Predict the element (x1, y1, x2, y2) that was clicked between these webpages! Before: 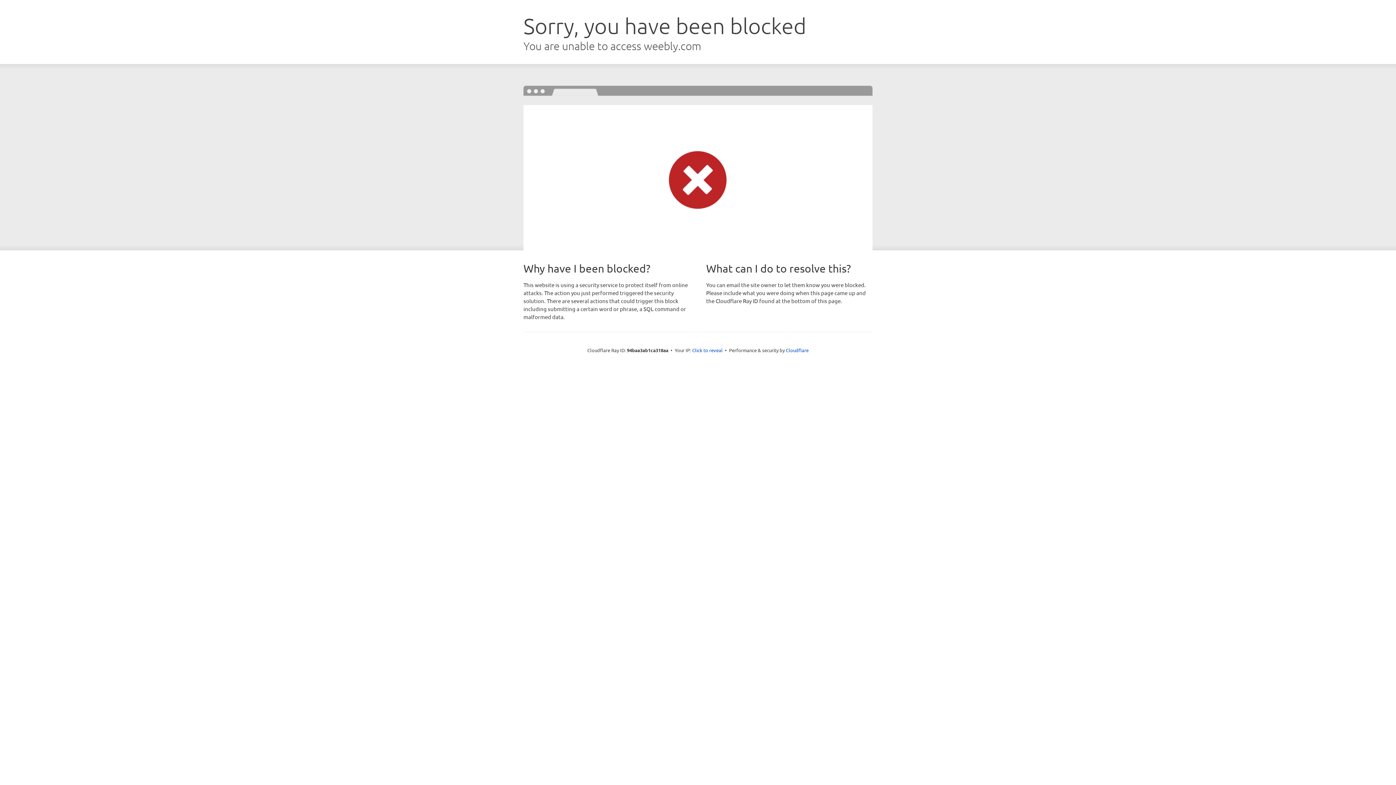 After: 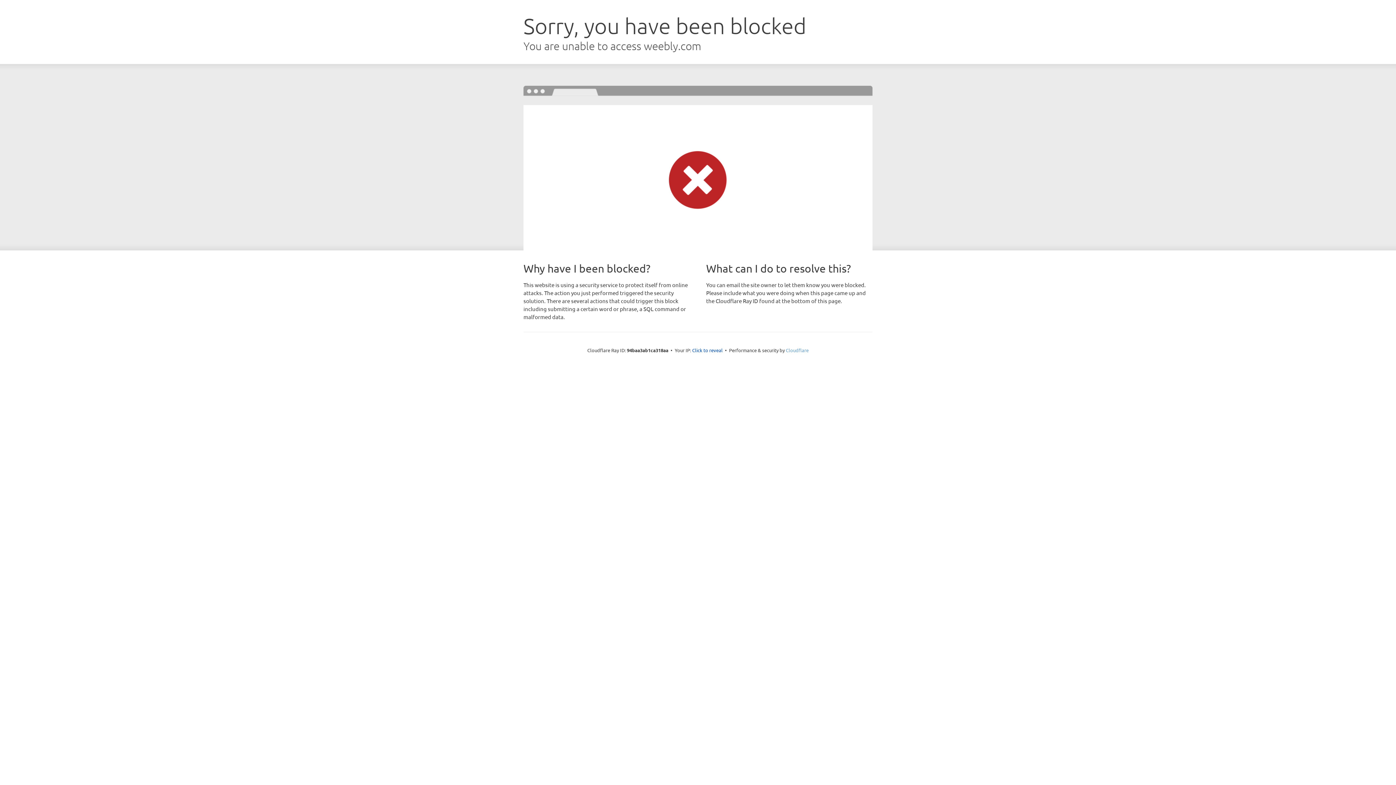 Action: bbox: (786, 347, 808, 353) label: Cloudflare